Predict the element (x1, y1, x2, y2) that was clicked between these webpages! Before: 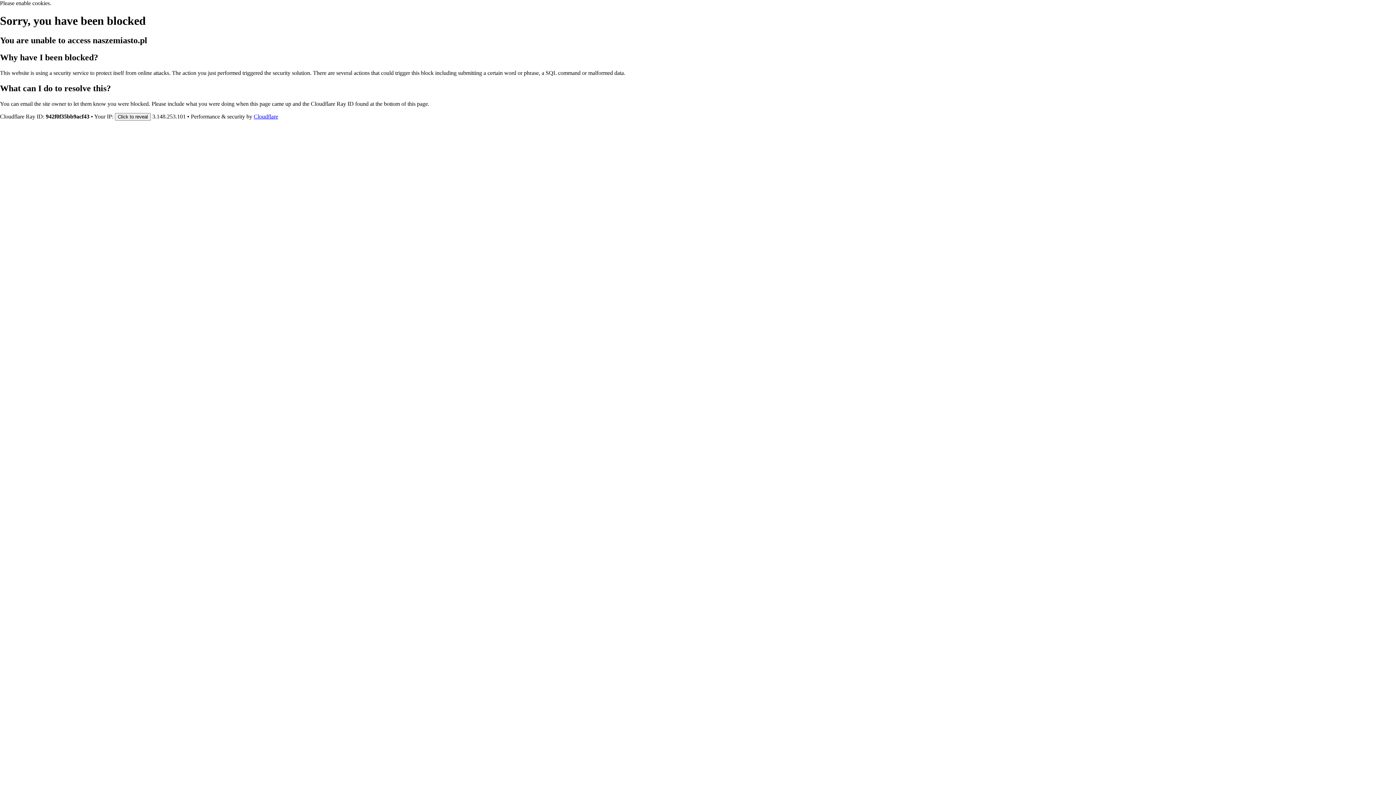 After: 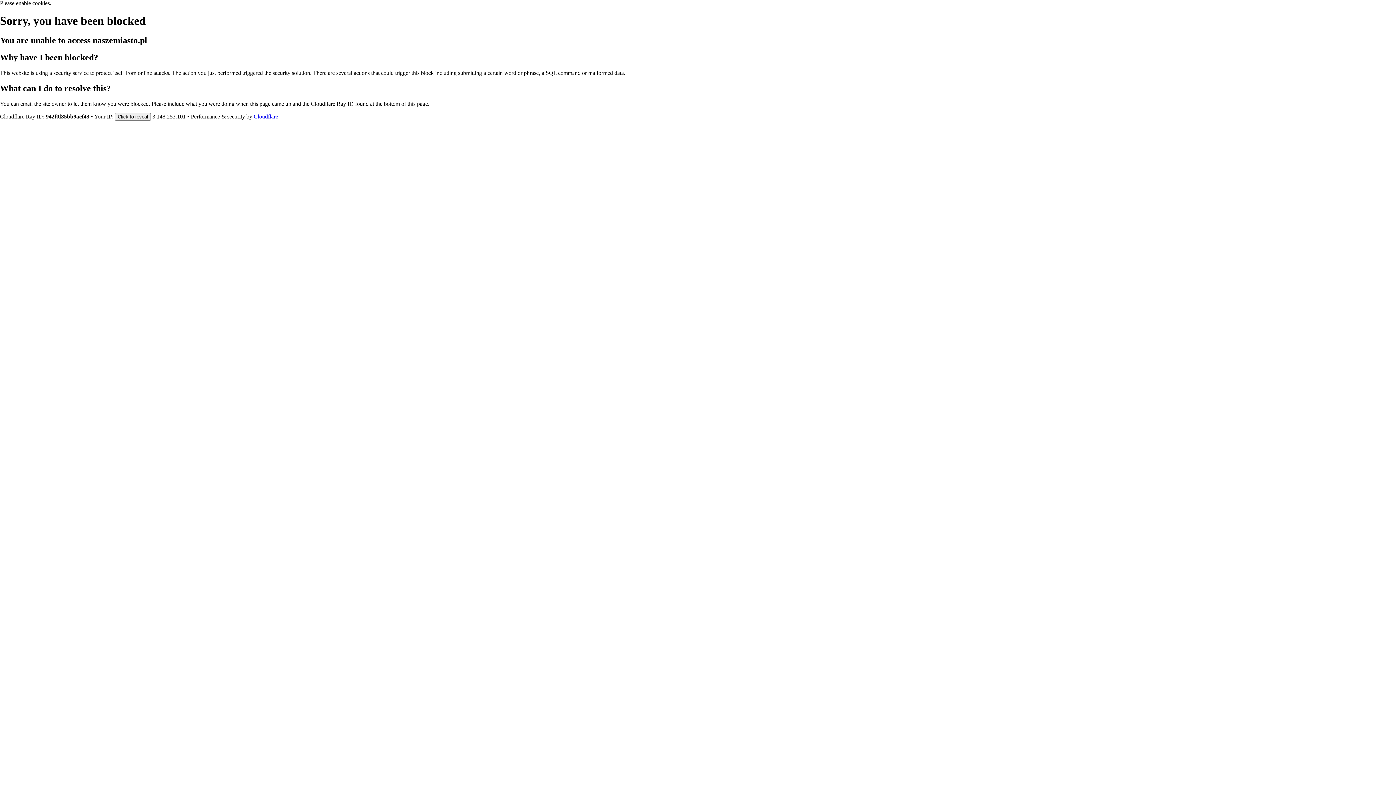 Action: bbox: (253, 113, 278, 119) label: Cloudflare